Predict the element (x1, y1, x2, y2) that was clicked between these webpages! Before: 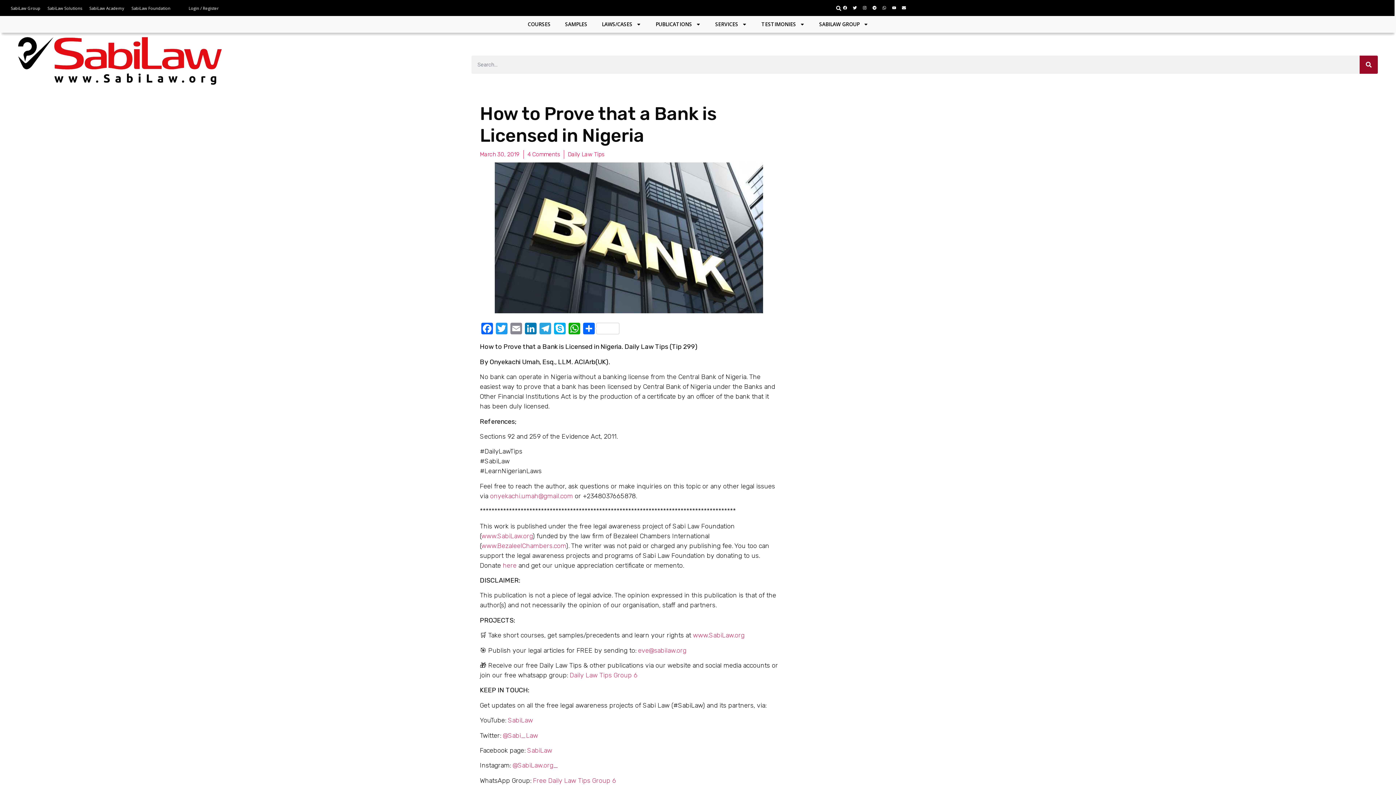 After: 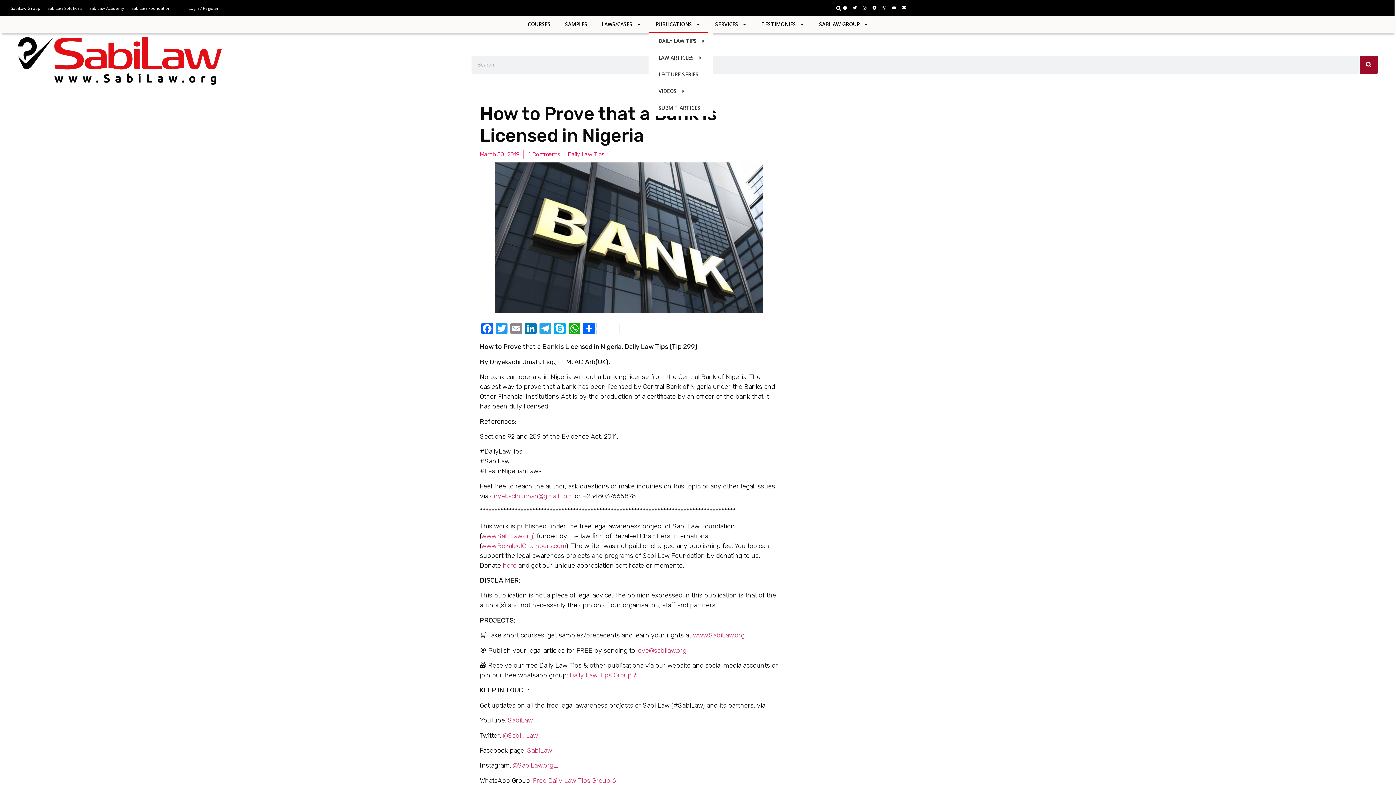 Action: label: PUBLICATIONS bbox: (648, 16, 708, 32)